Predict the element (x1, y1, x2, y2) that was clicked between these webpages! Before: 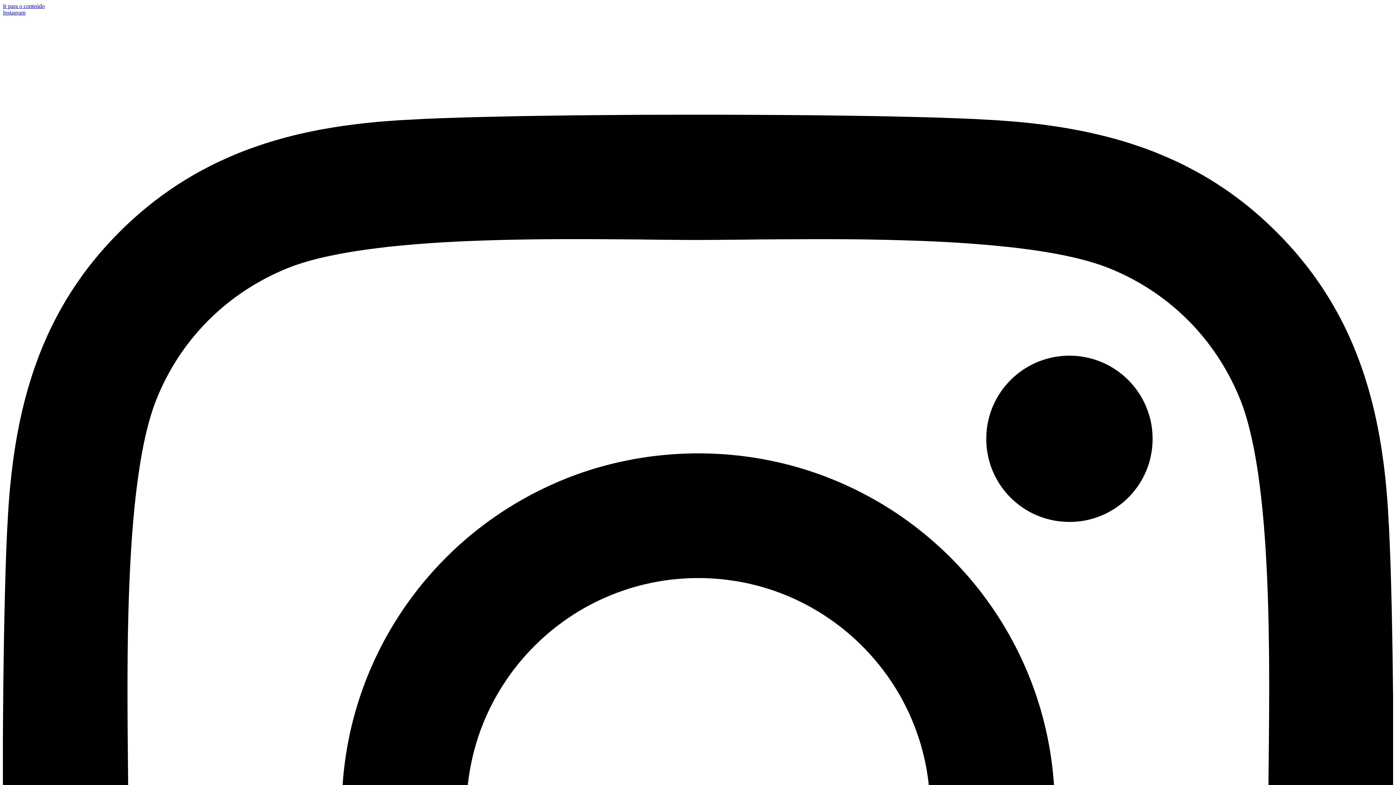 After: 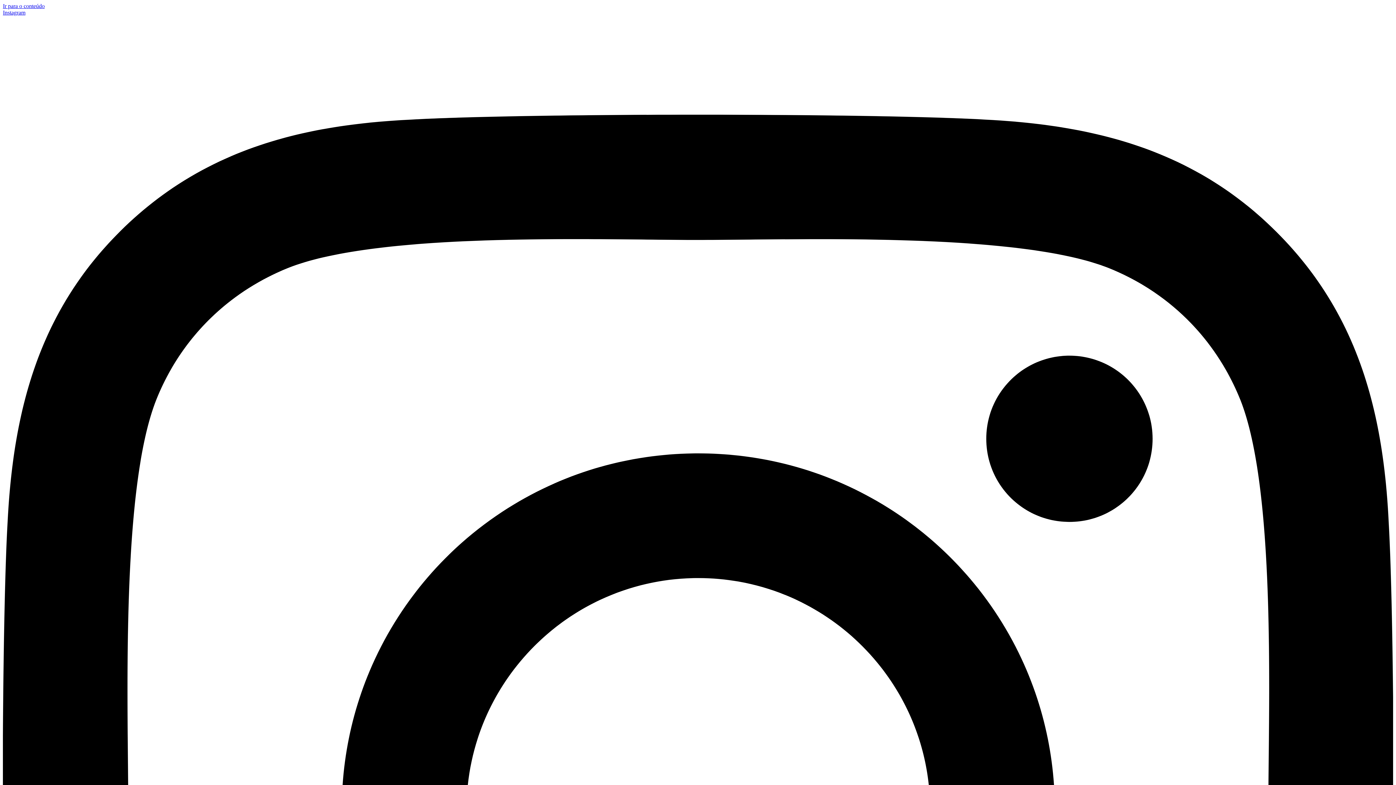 Action: label: Ir para o conteúdo bbox: (2, 2, 44, 9)